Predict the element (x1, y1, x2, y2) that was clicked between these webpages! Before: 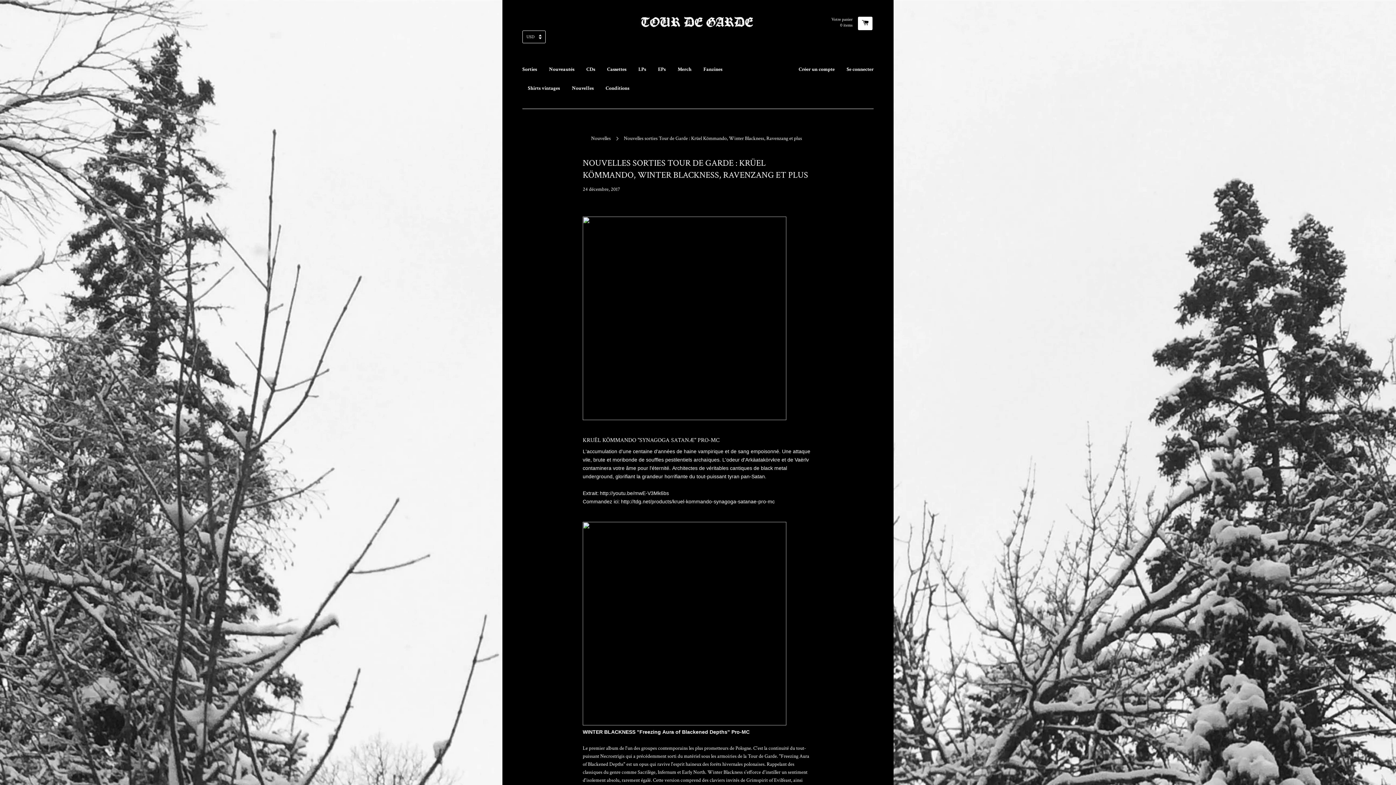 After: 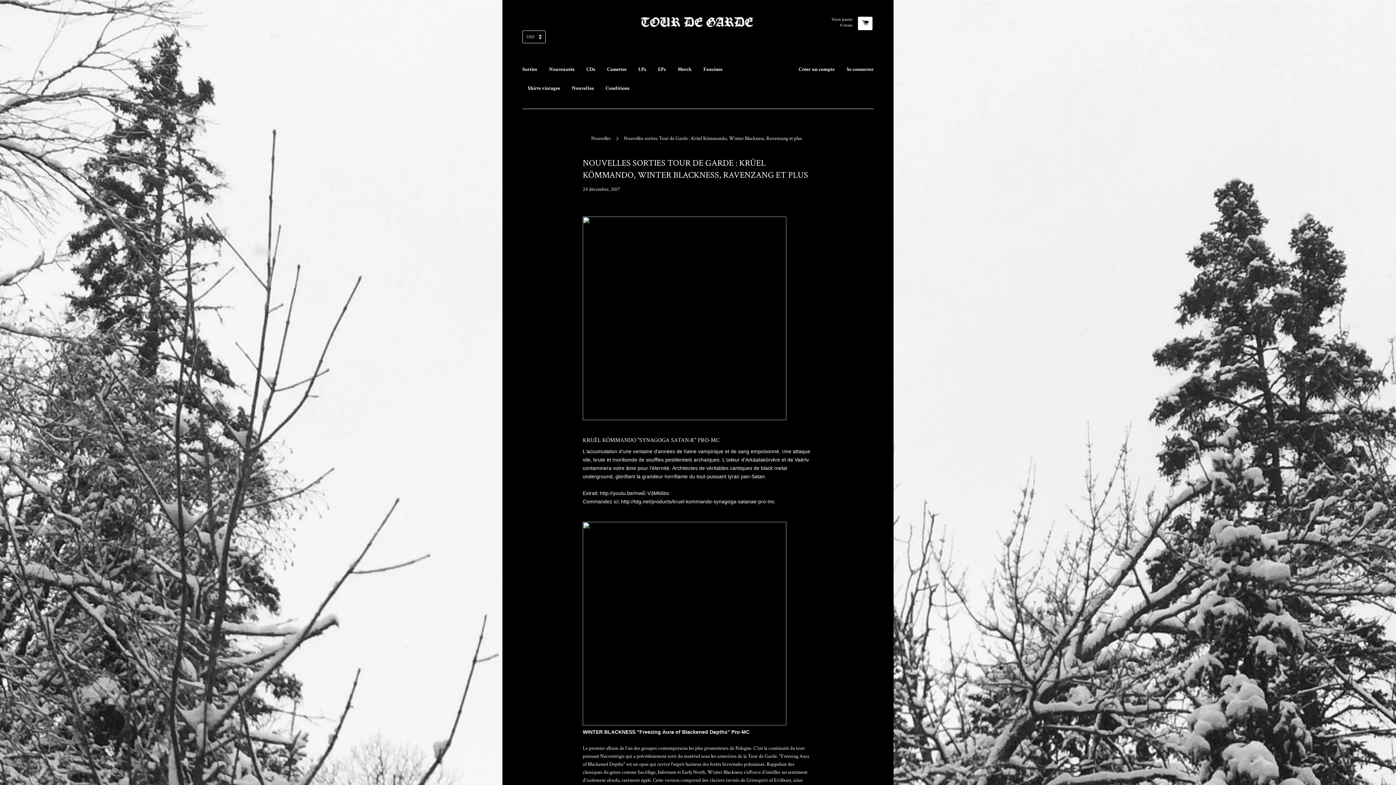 Action: bbox: (599, 490, 669, 496) label: http://youtu.be/mwE-V3Mk6bs